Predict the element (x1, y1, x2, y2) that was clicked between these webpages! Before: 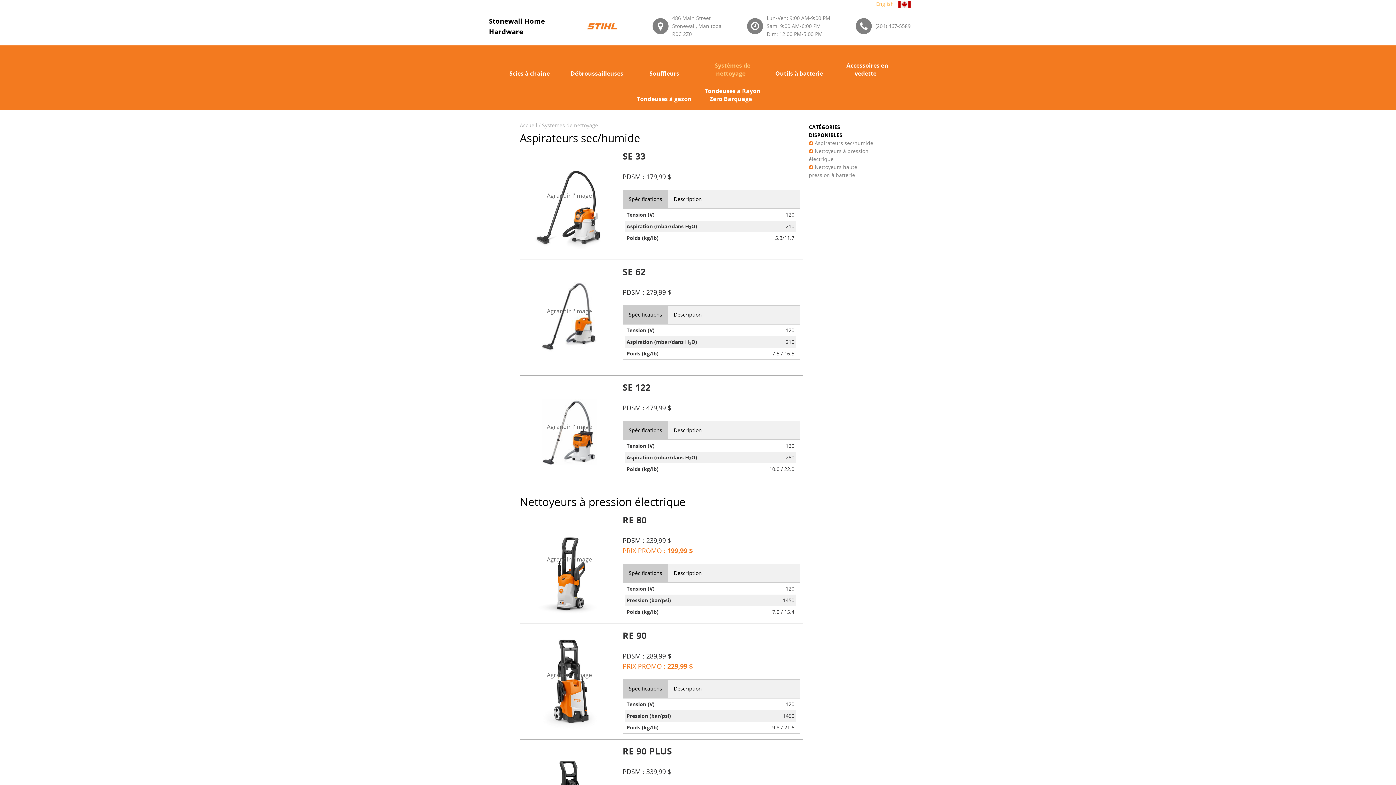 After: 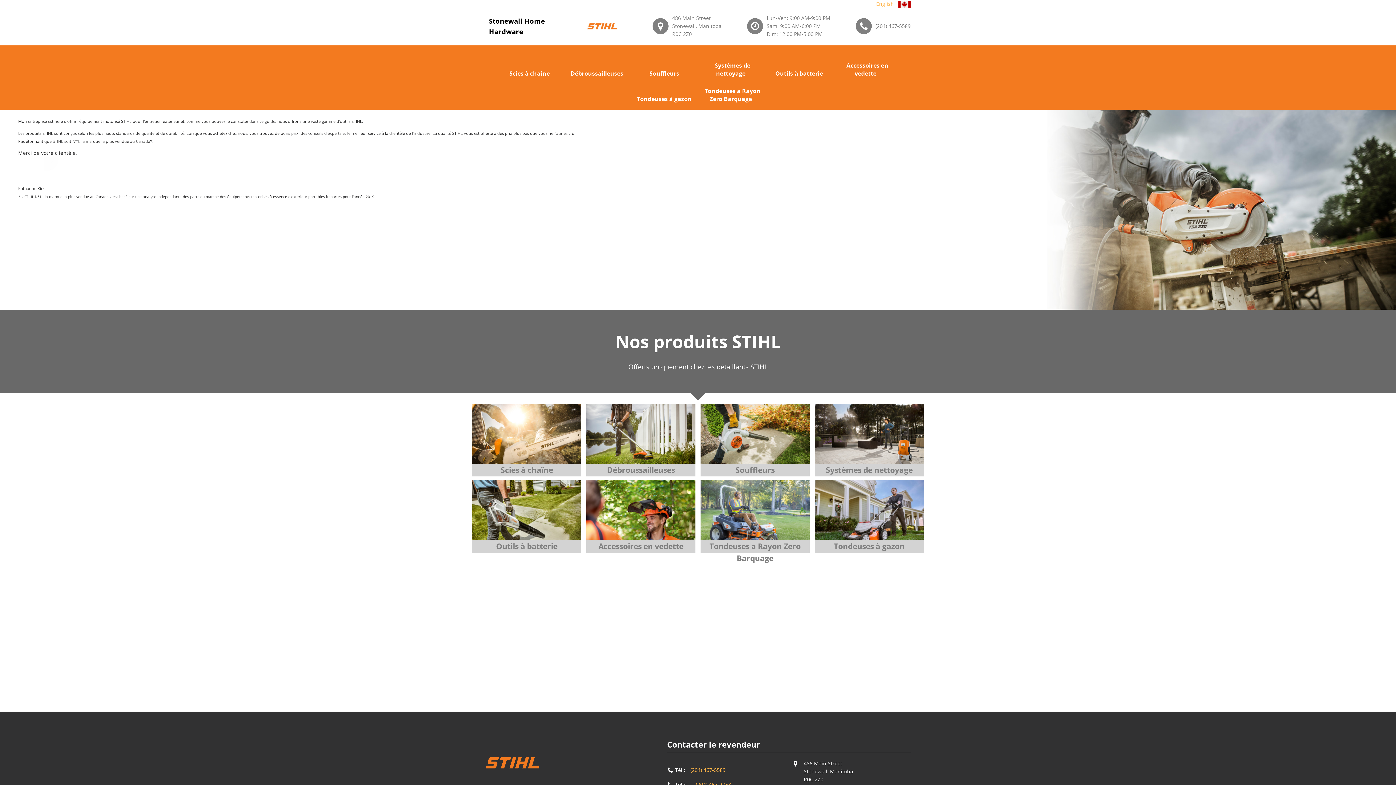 Action: bbox: (485, 15, 578, 36) label: Stonewall Home Hardware